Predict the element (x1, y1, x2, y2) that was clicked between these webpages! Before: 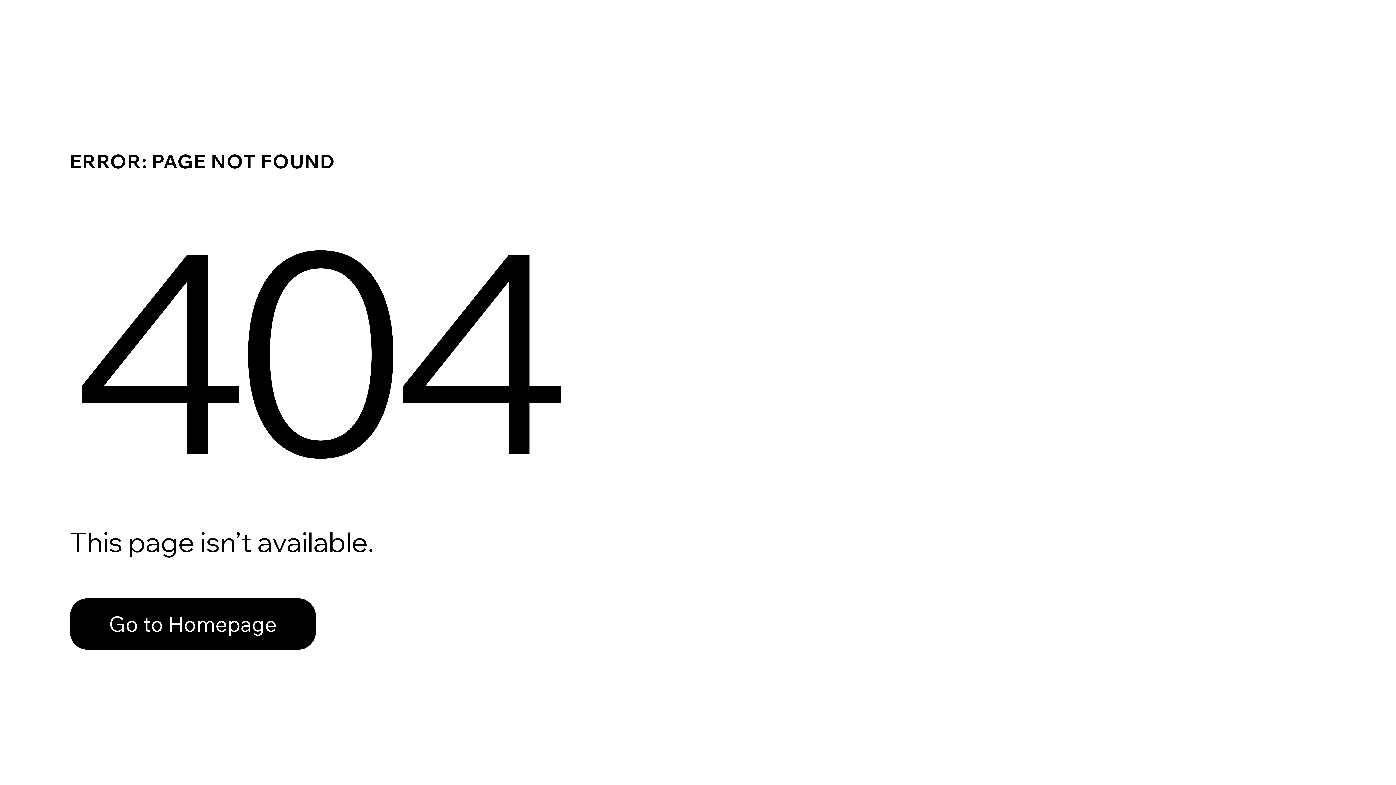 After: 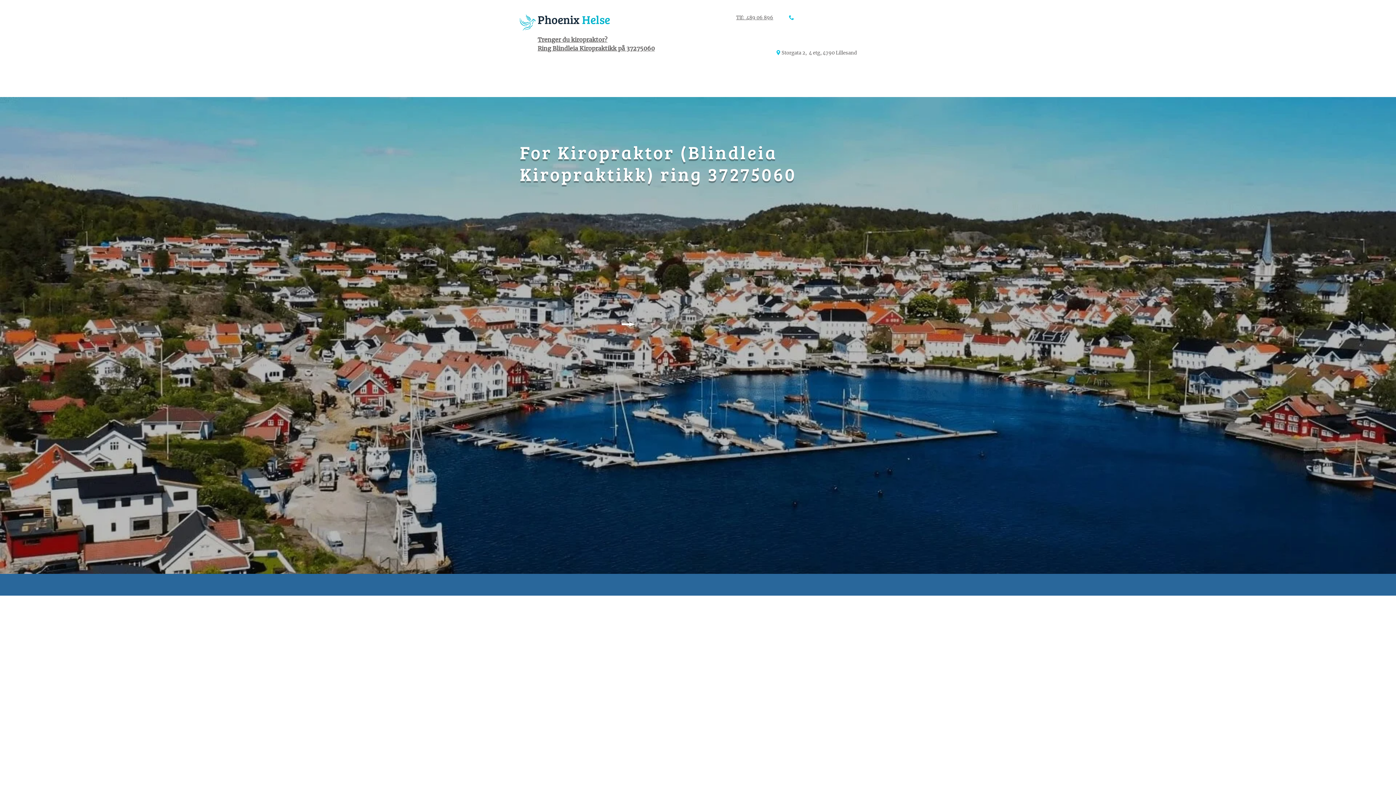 Action: bbox: (69, 598, 316, 650) label: Go to Homepage